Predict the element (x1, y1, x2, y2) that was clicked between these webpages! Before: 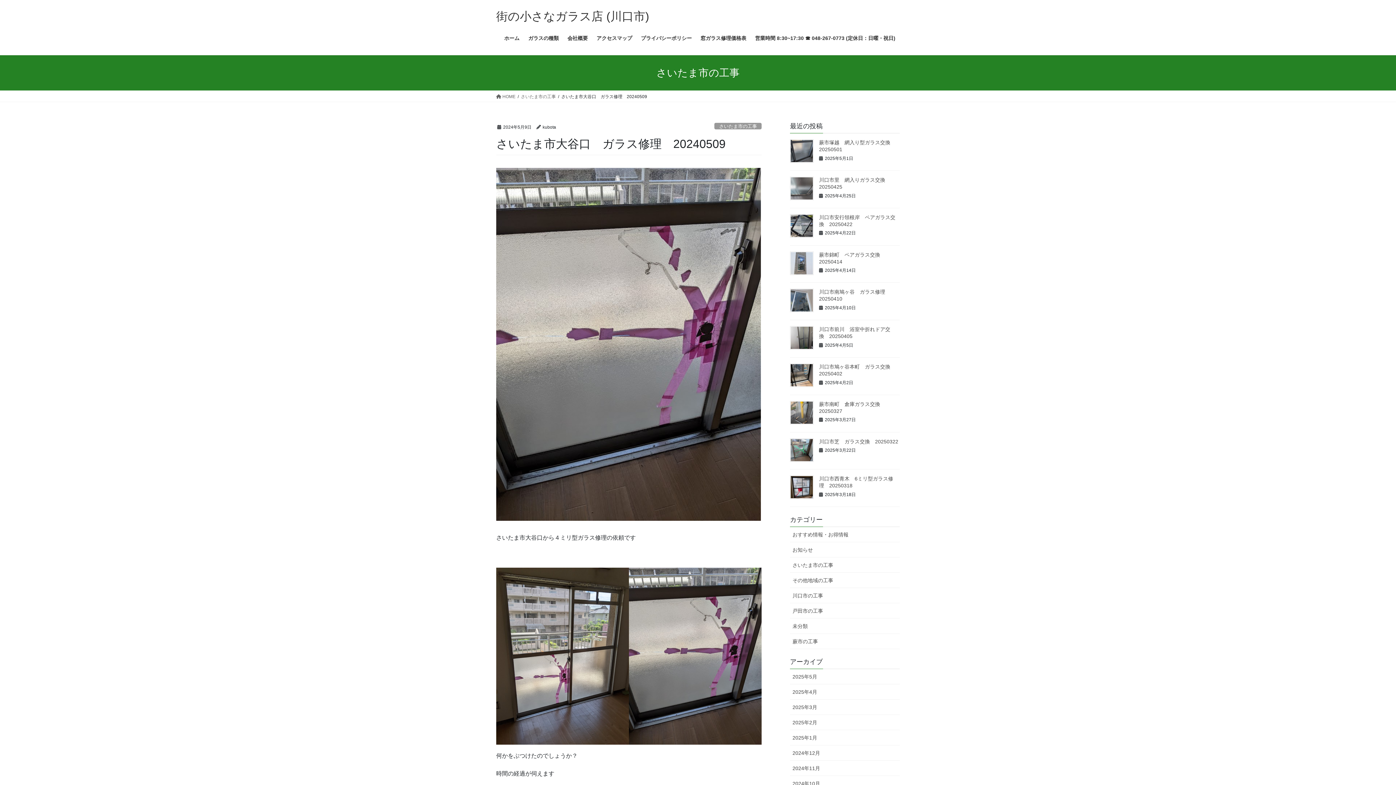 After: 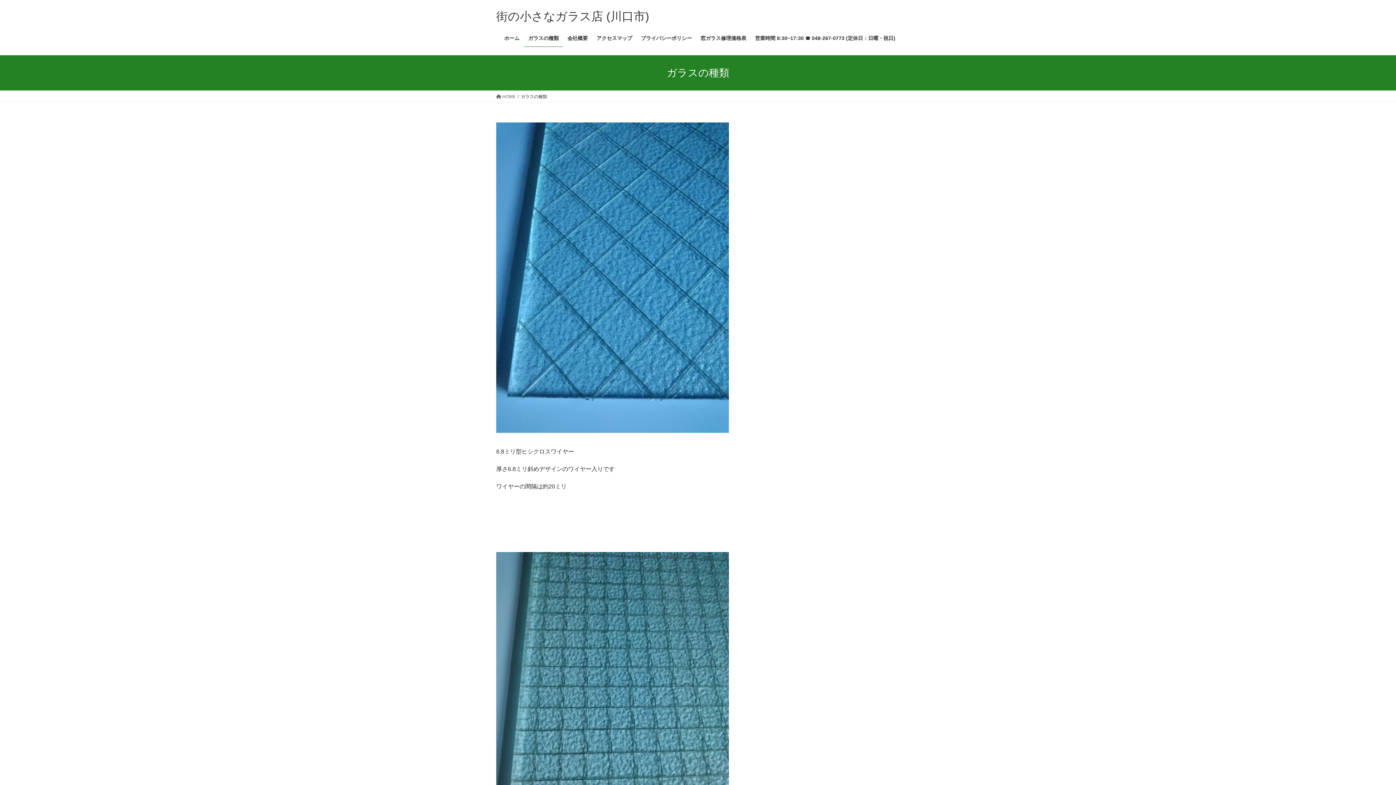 Action: bbox: (524, 29, 563, 46) label: ガラスの種類